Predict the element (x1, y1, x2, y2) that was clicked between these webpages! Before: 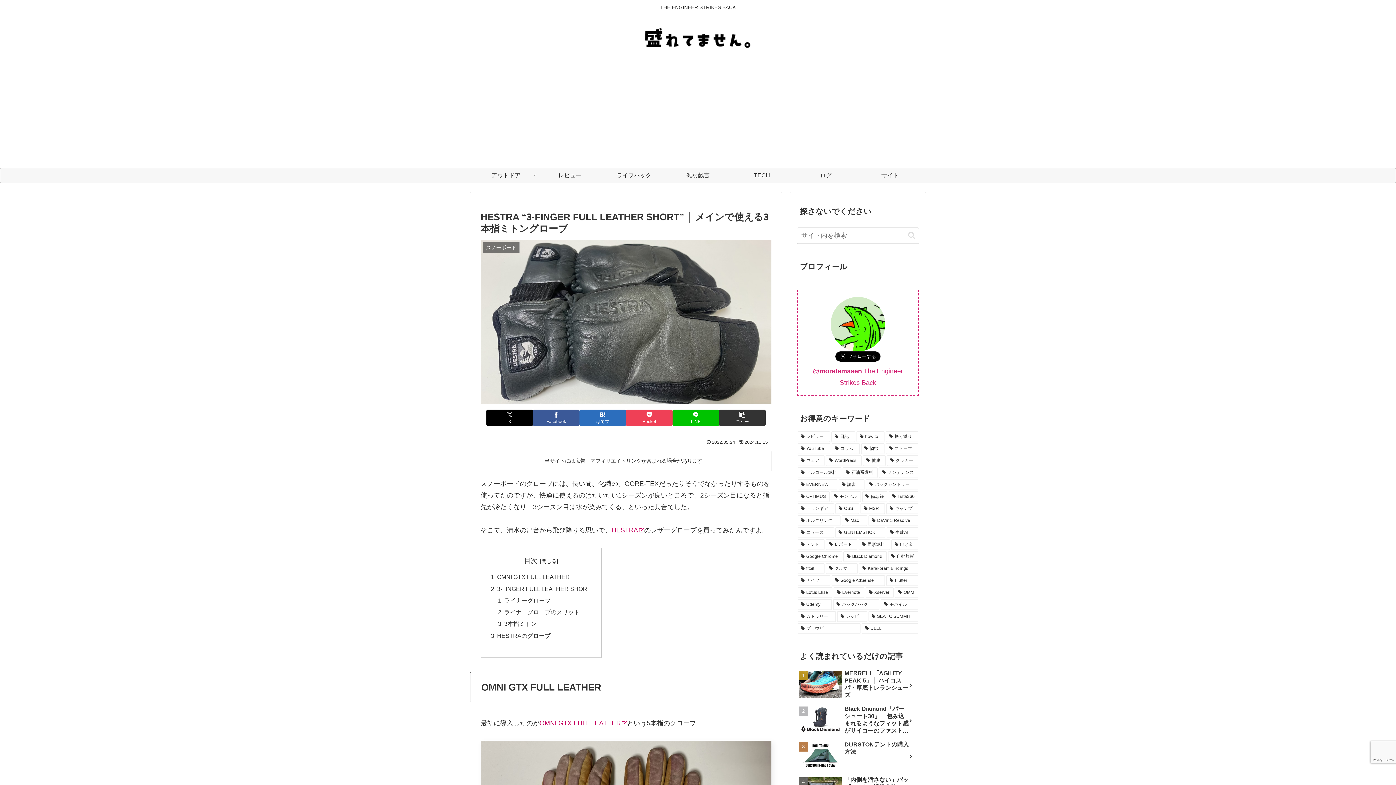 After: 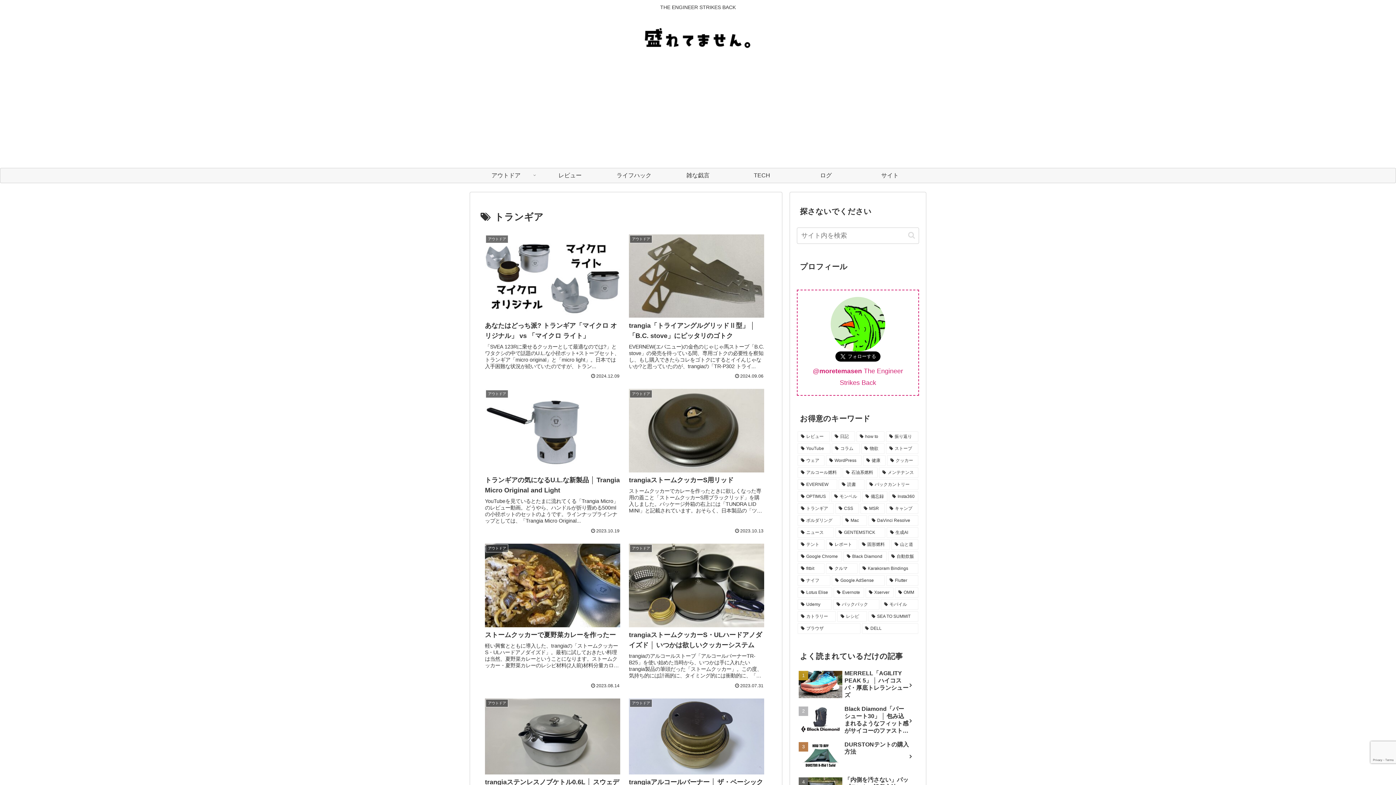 Action: bbox: (797, 503, 834, 514) label: トランギア (8個の項目)